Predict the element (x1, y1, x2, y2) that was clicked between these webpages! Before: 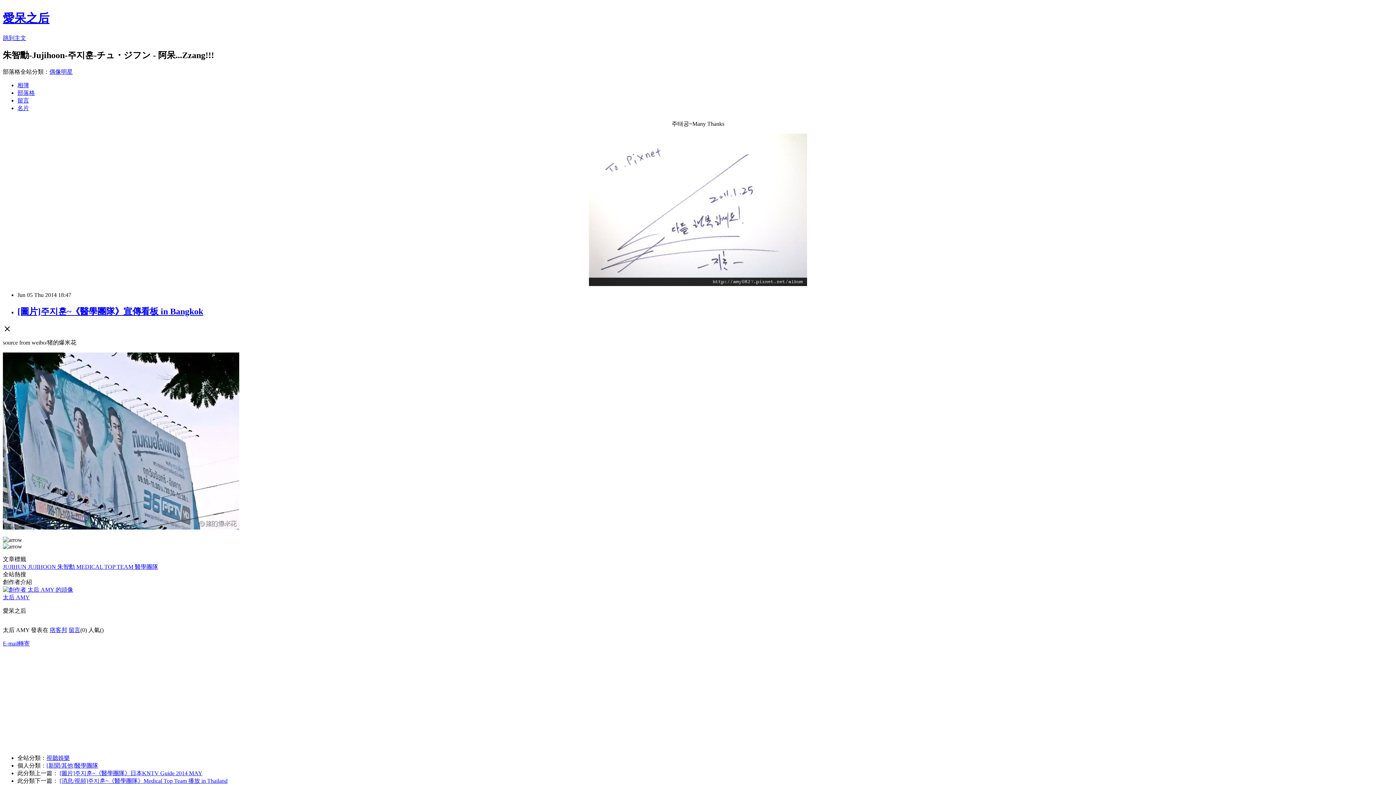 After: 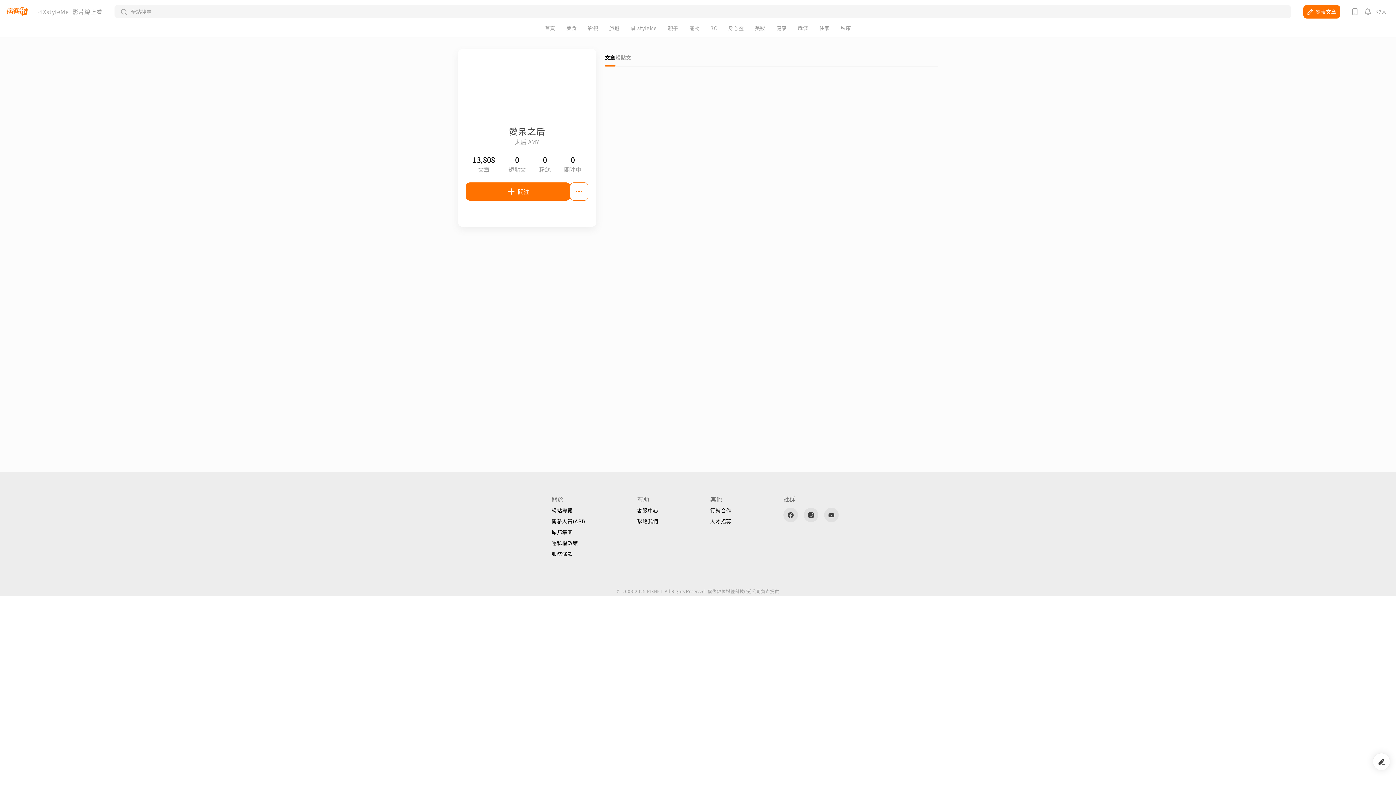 Action: label: 太后 AMY bbox: (2, 594, 29, 600)